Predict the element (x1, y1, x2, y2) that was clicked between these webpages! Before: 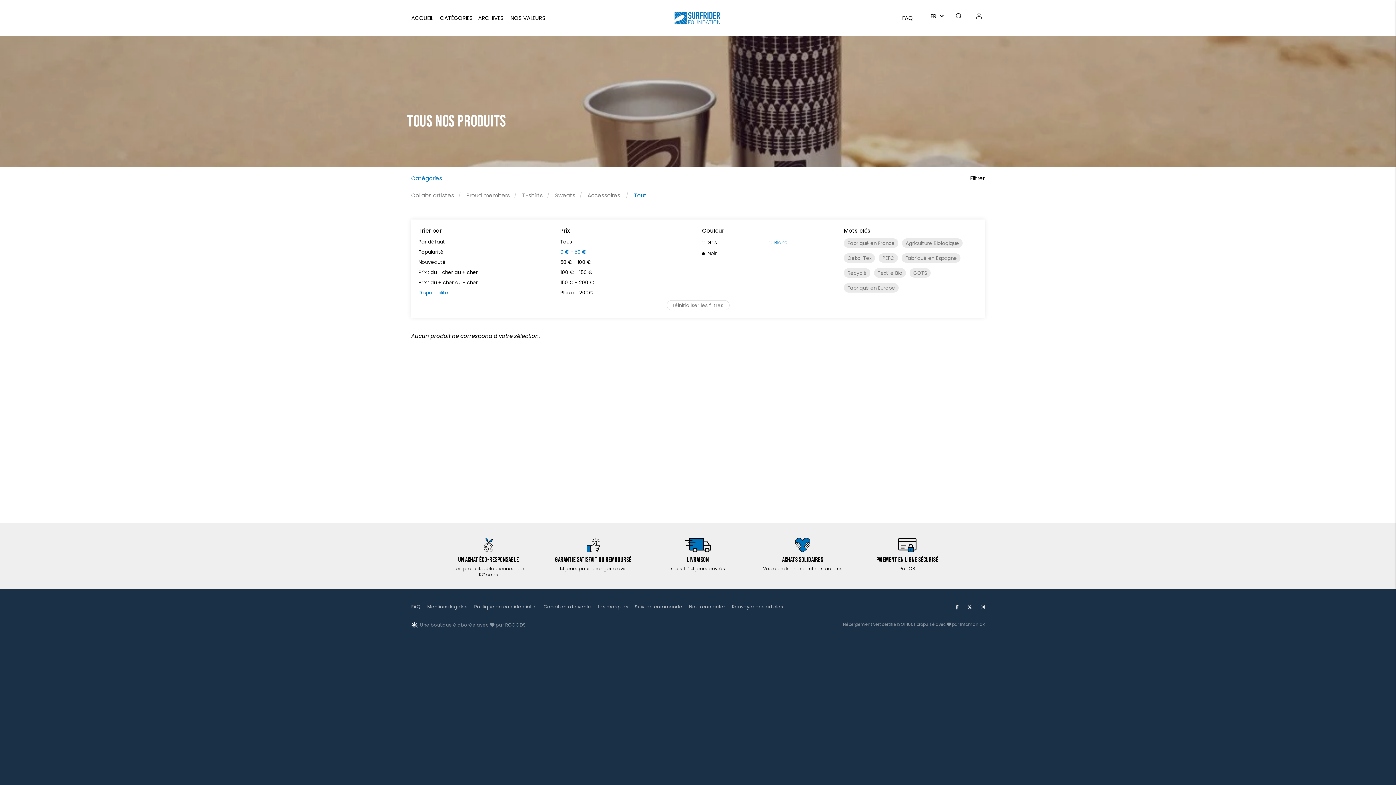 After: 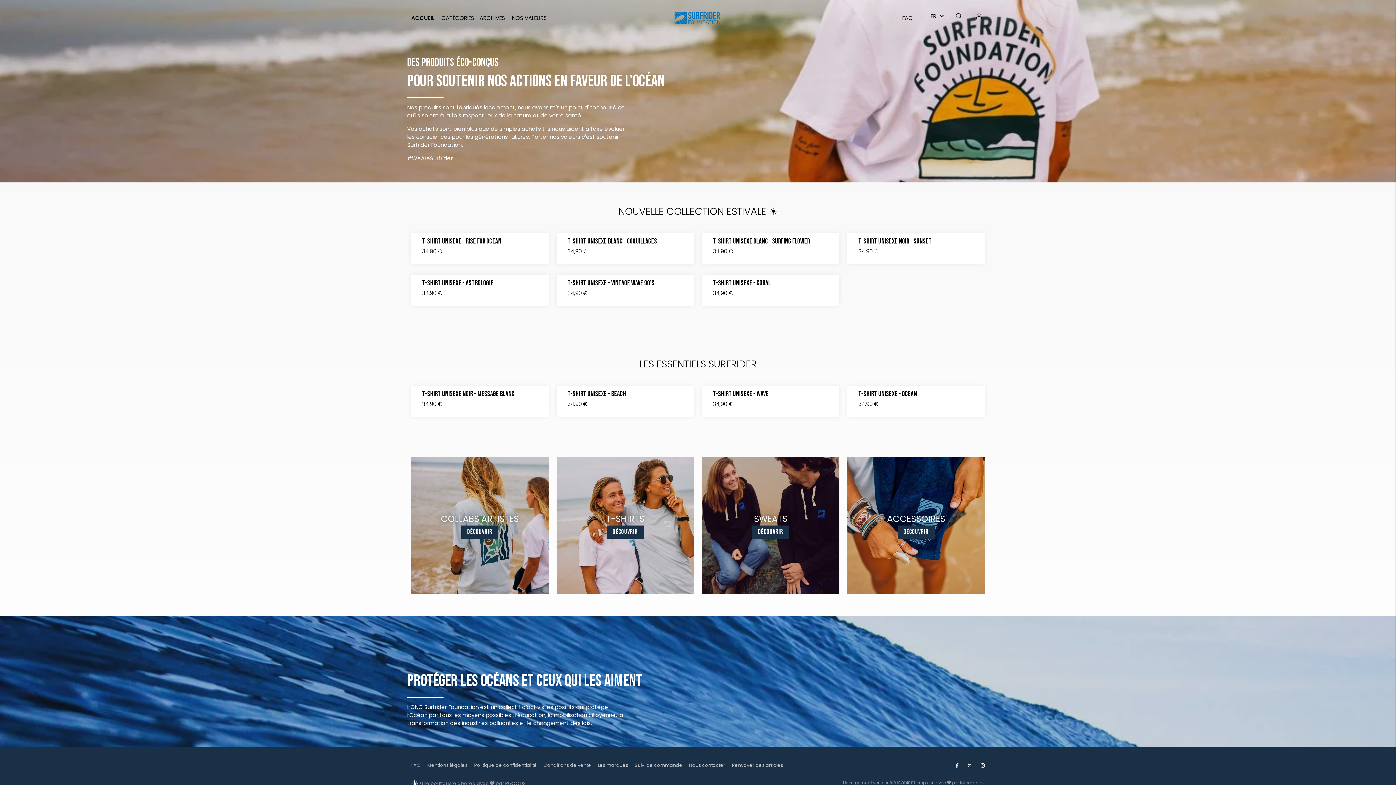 Action: bbox: (411, 14, 433, 21) label: ACCUEIL